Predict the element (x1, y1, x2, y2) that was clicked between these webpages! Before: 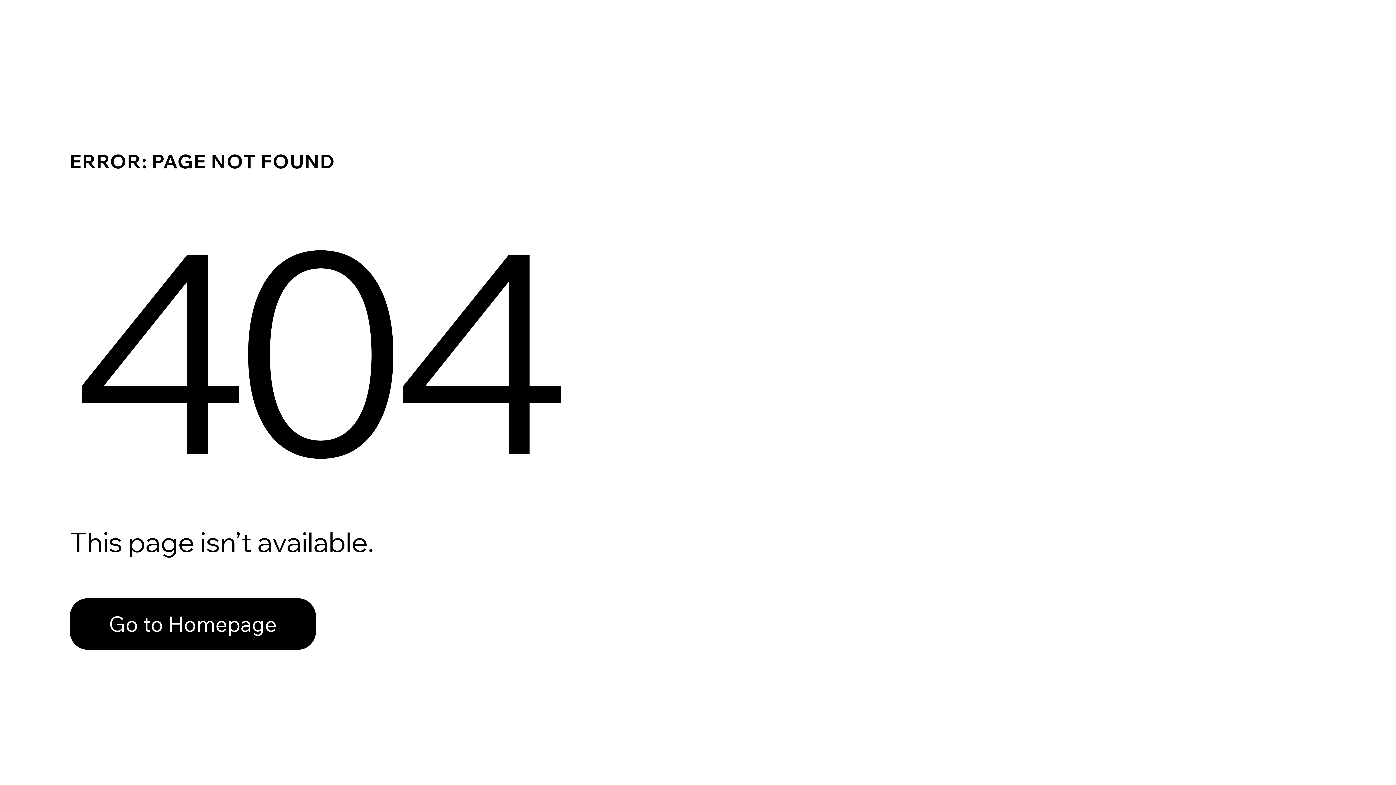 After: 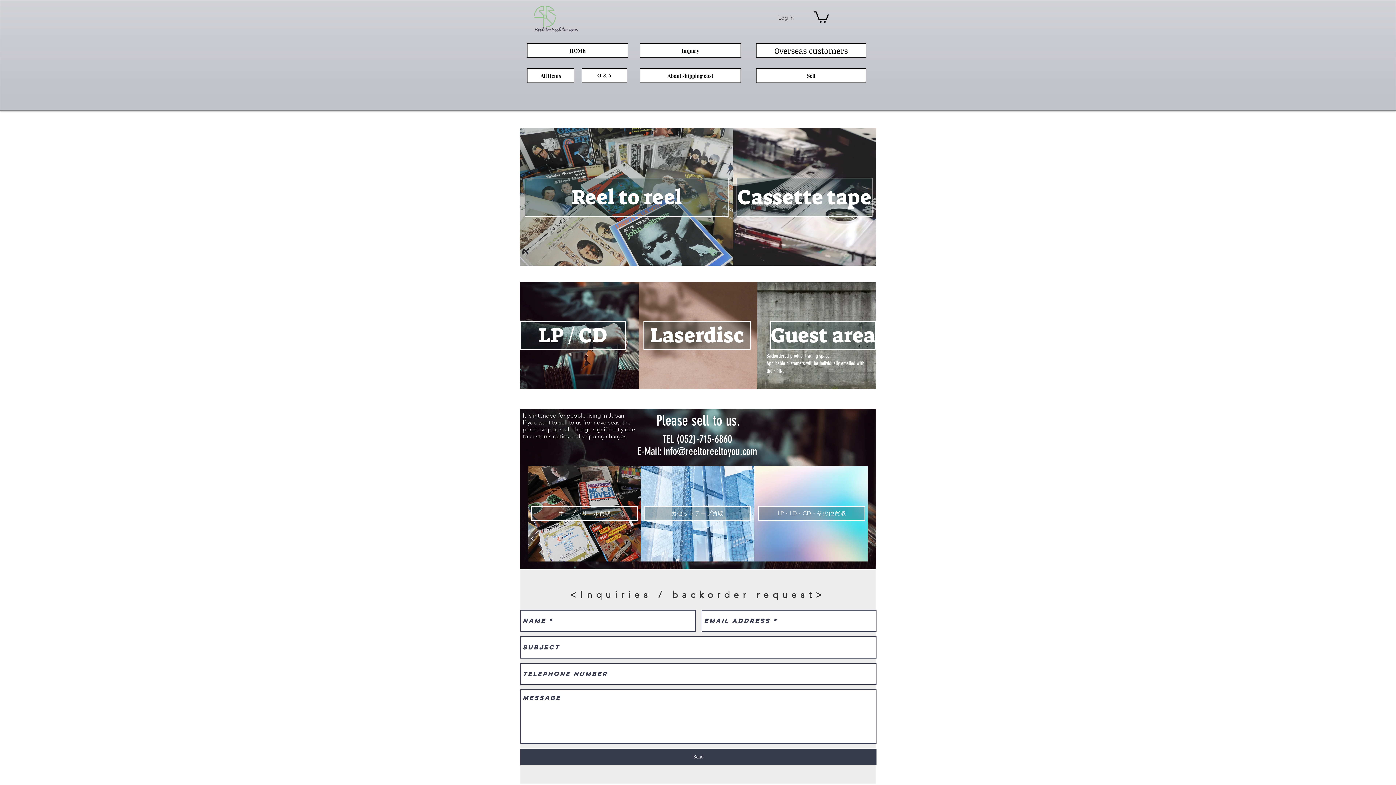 Action: label: Go to Homepage bbox: (69, 582, 768, 659)